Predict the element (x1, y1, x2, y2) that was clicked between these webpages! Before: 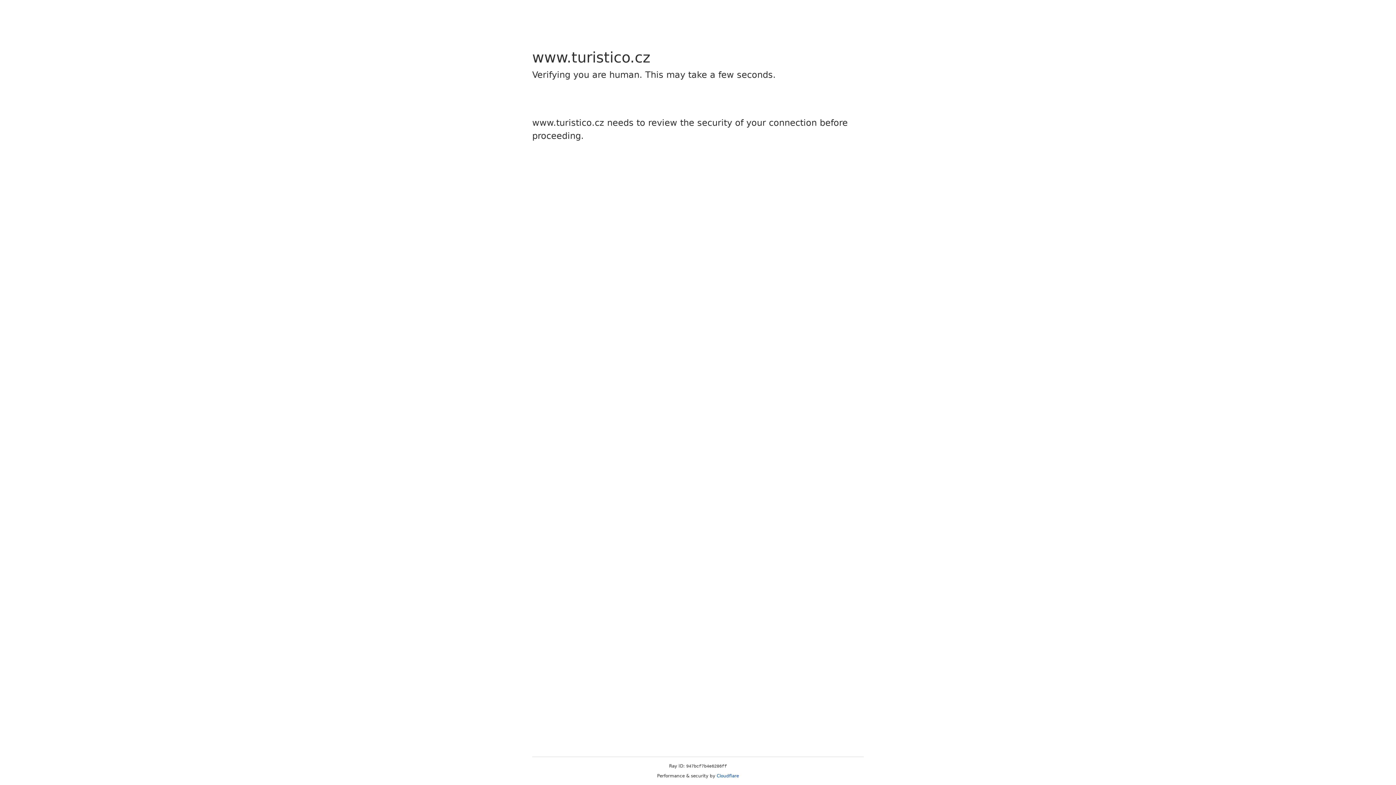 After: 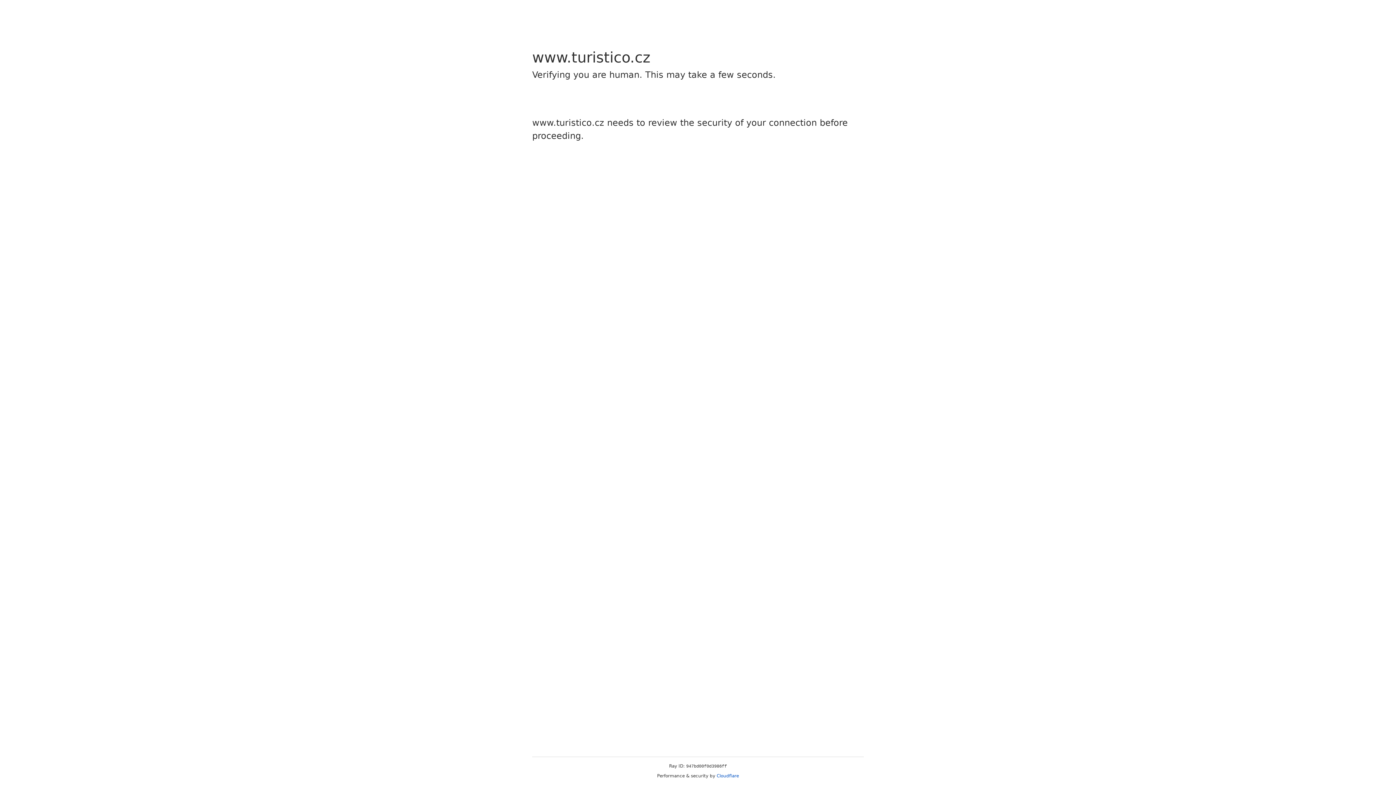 Action: label: Cloudflare bbox: (716, 773, 739, 778)